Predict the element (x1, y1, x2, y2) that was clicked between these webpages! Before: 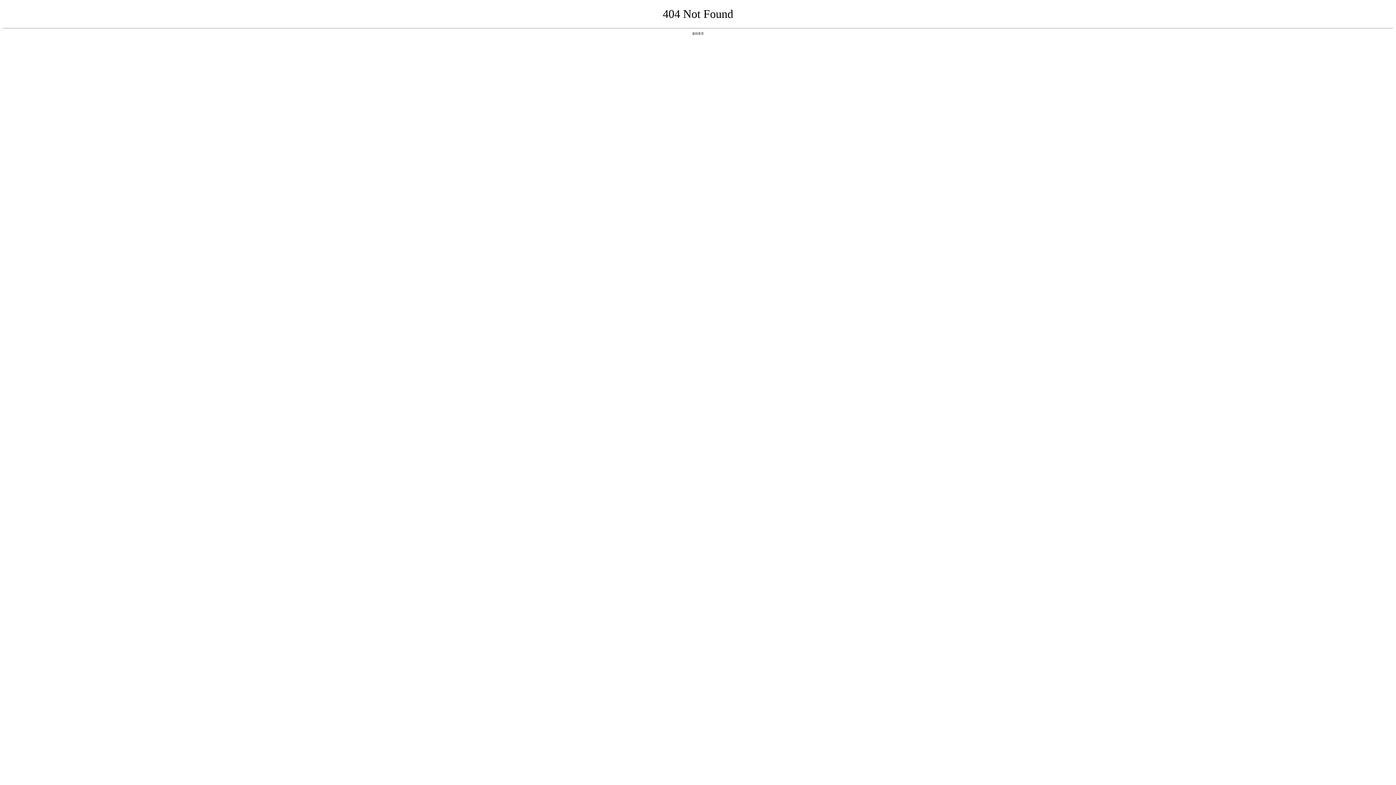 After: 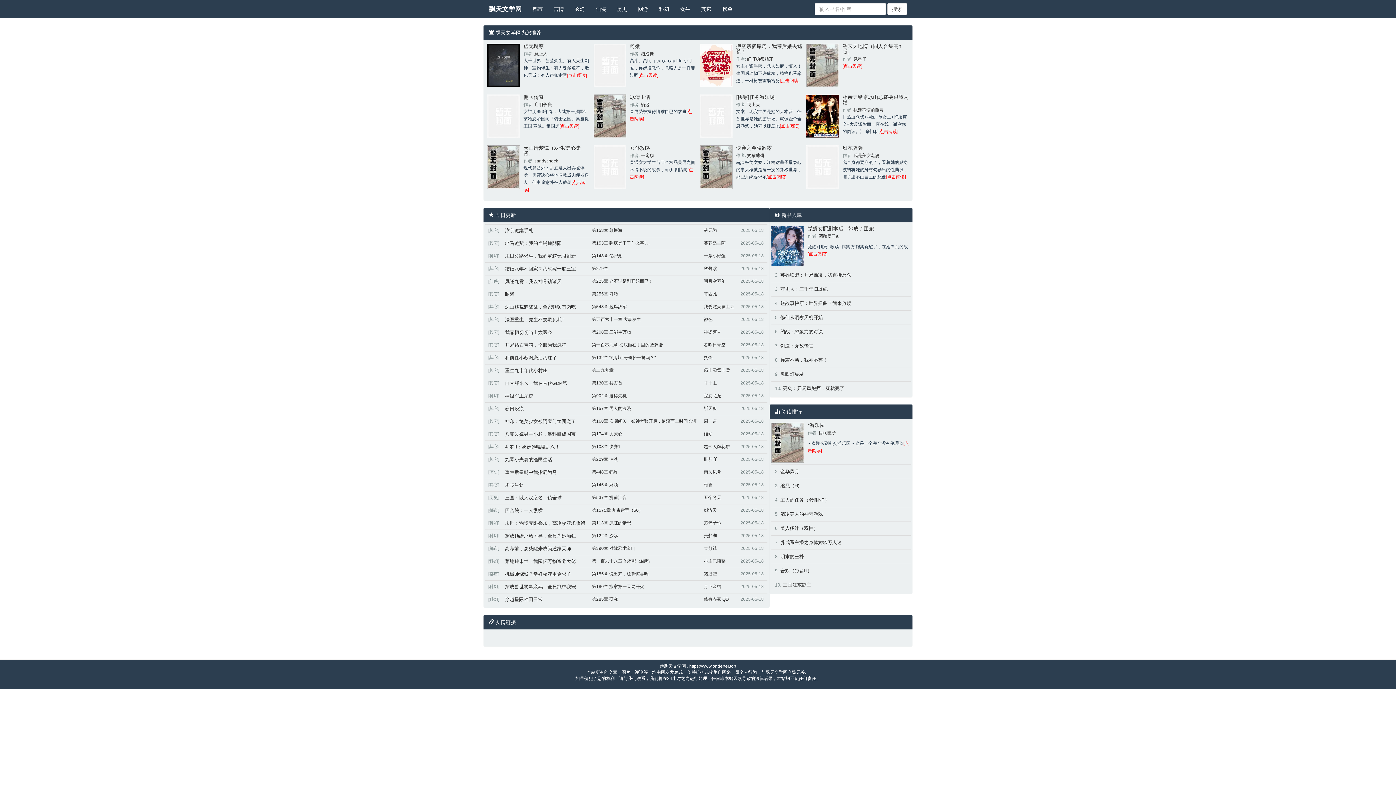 Action: label: 返回首页 bbox: (692, 31, 704, 35)